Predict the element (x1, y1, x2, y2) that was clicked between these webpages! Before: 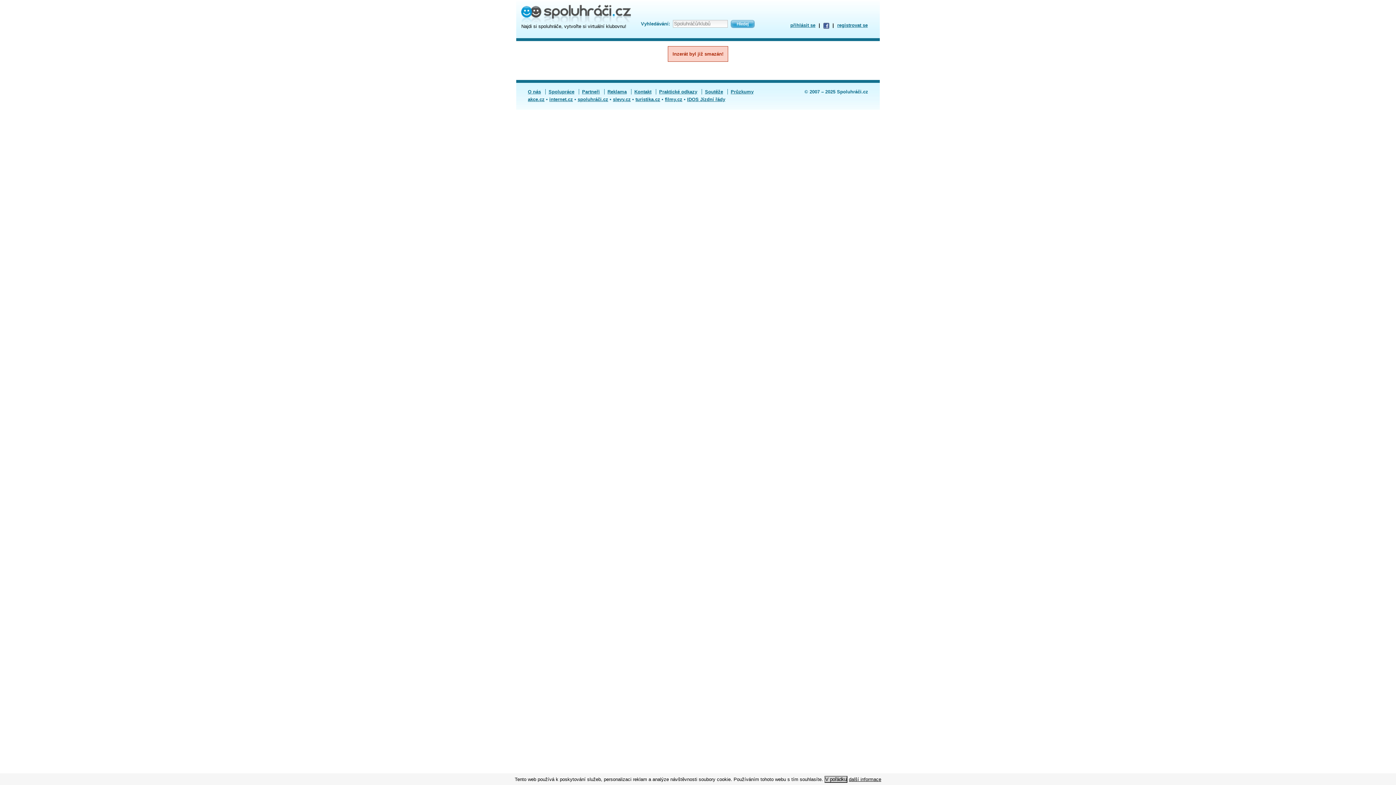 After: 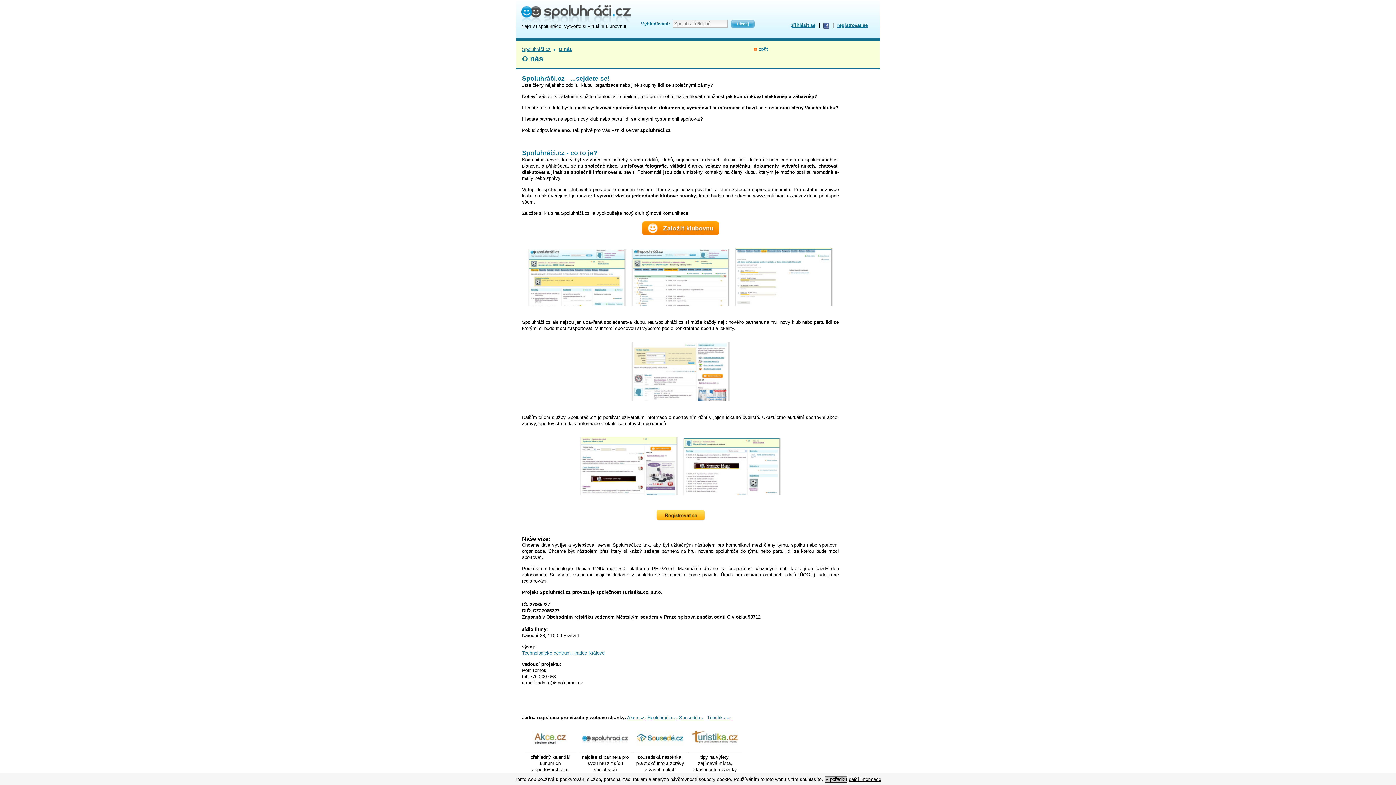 Action: label: O nás bbox: (528, 89, 541, 94)